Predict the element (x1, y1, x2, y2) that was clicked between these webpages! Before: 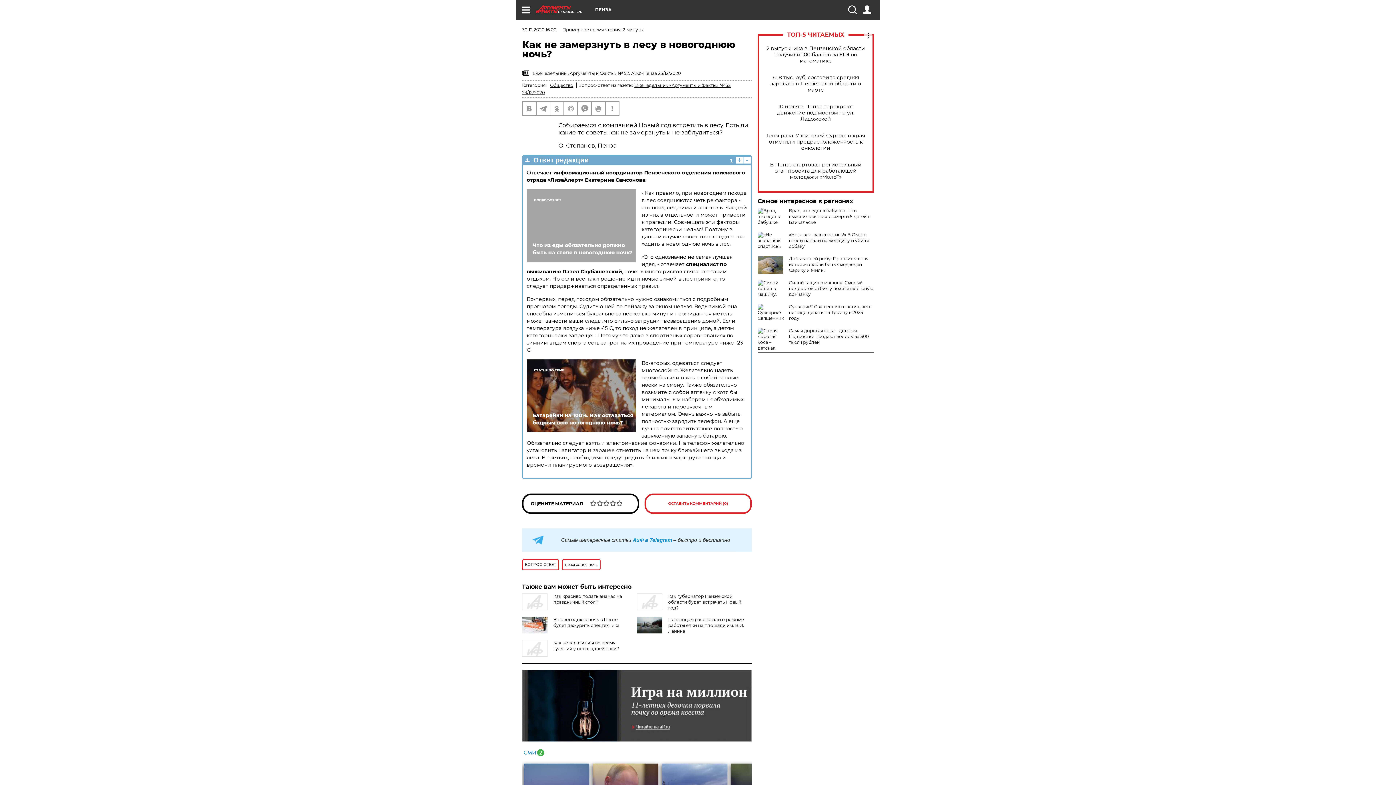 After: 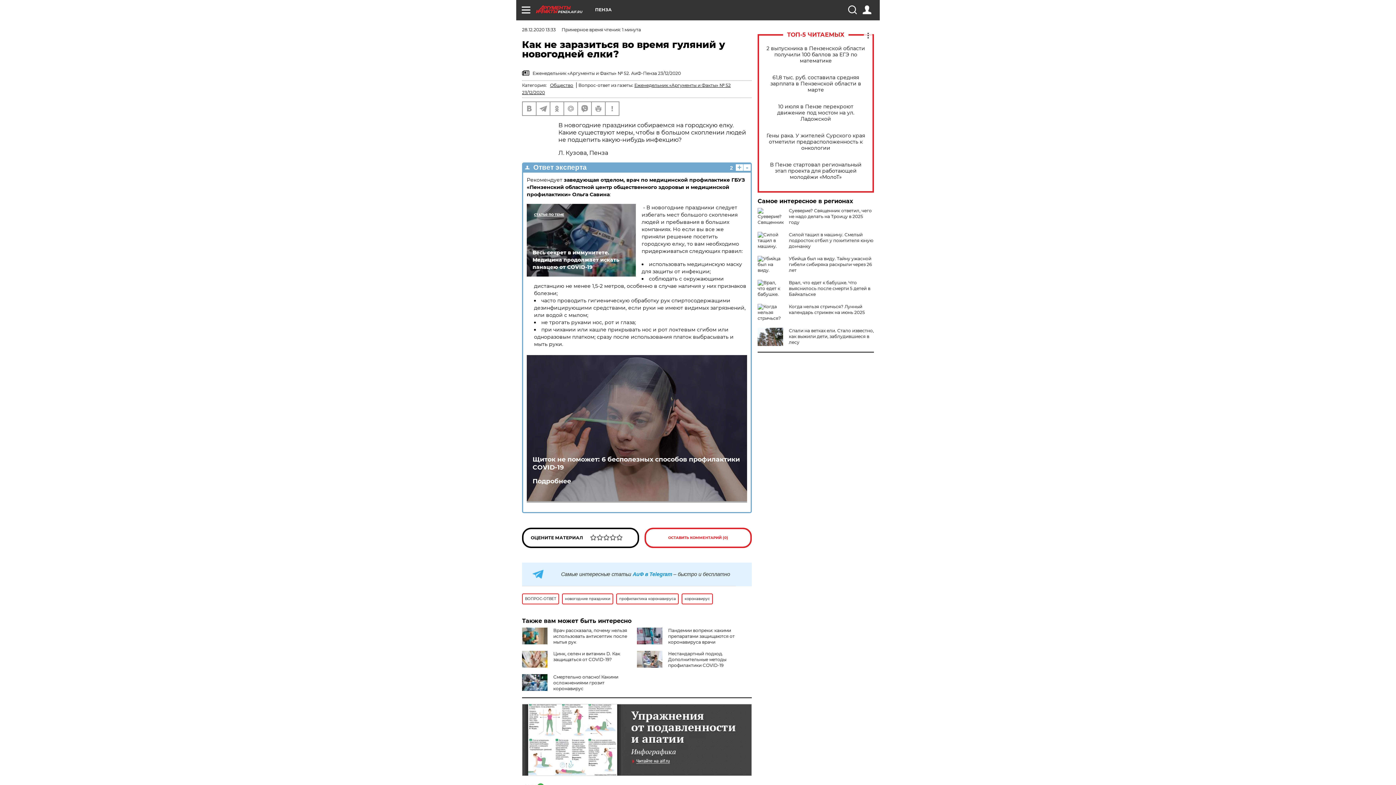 Action: label: Как не заразиться во время гуляний у новогодней елки? bbox: (553, 640, 619, 651)